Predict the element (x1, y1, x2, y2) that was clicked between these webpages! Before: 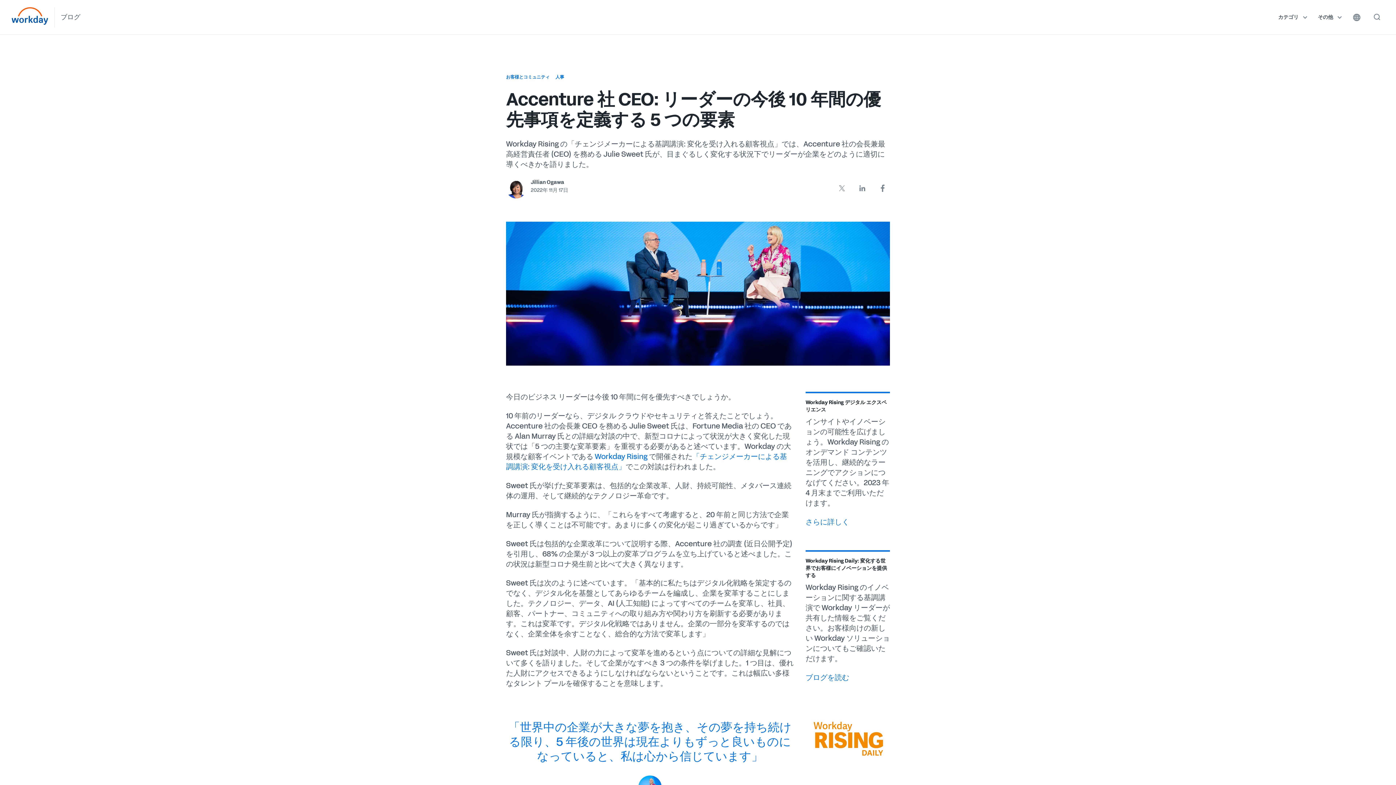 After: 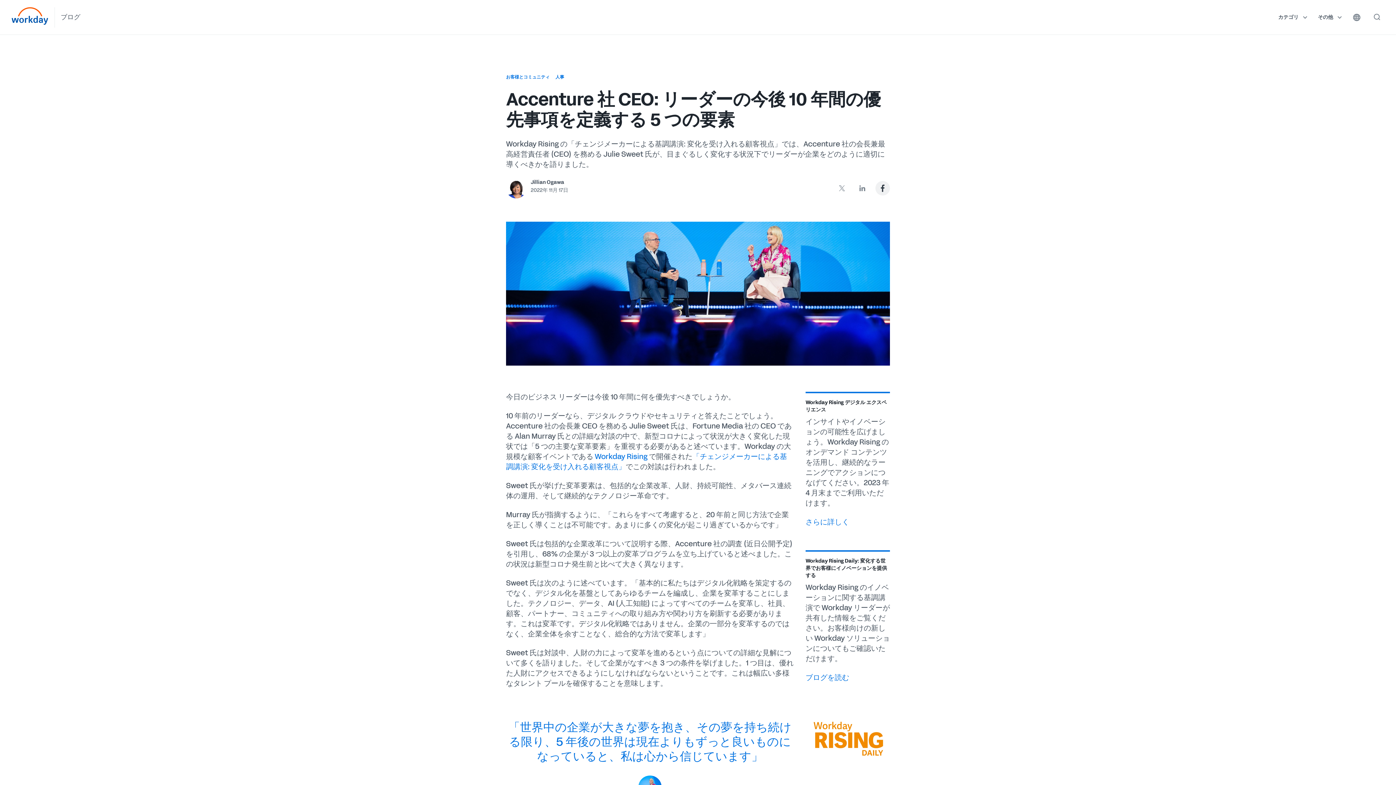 Action: bbox: (875, 181, 890, 195)